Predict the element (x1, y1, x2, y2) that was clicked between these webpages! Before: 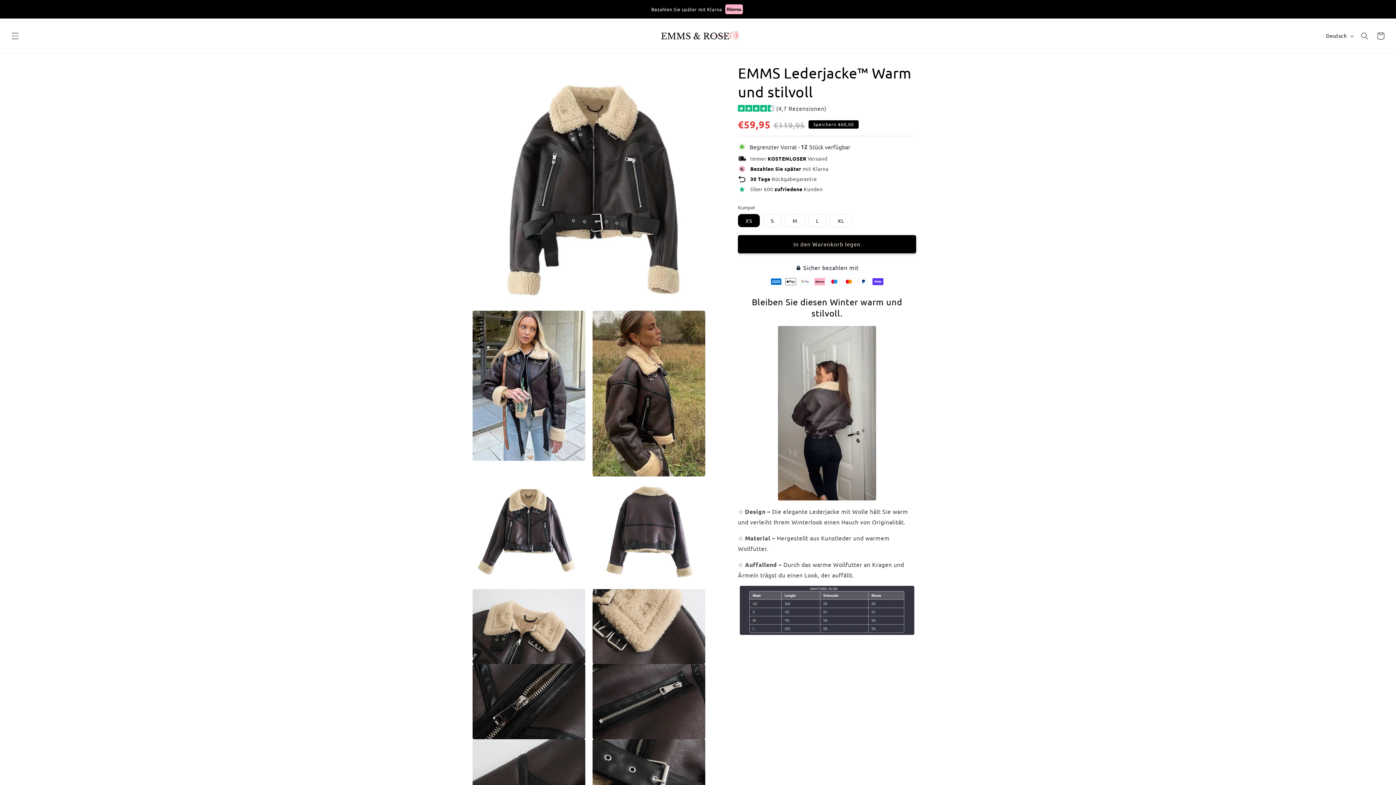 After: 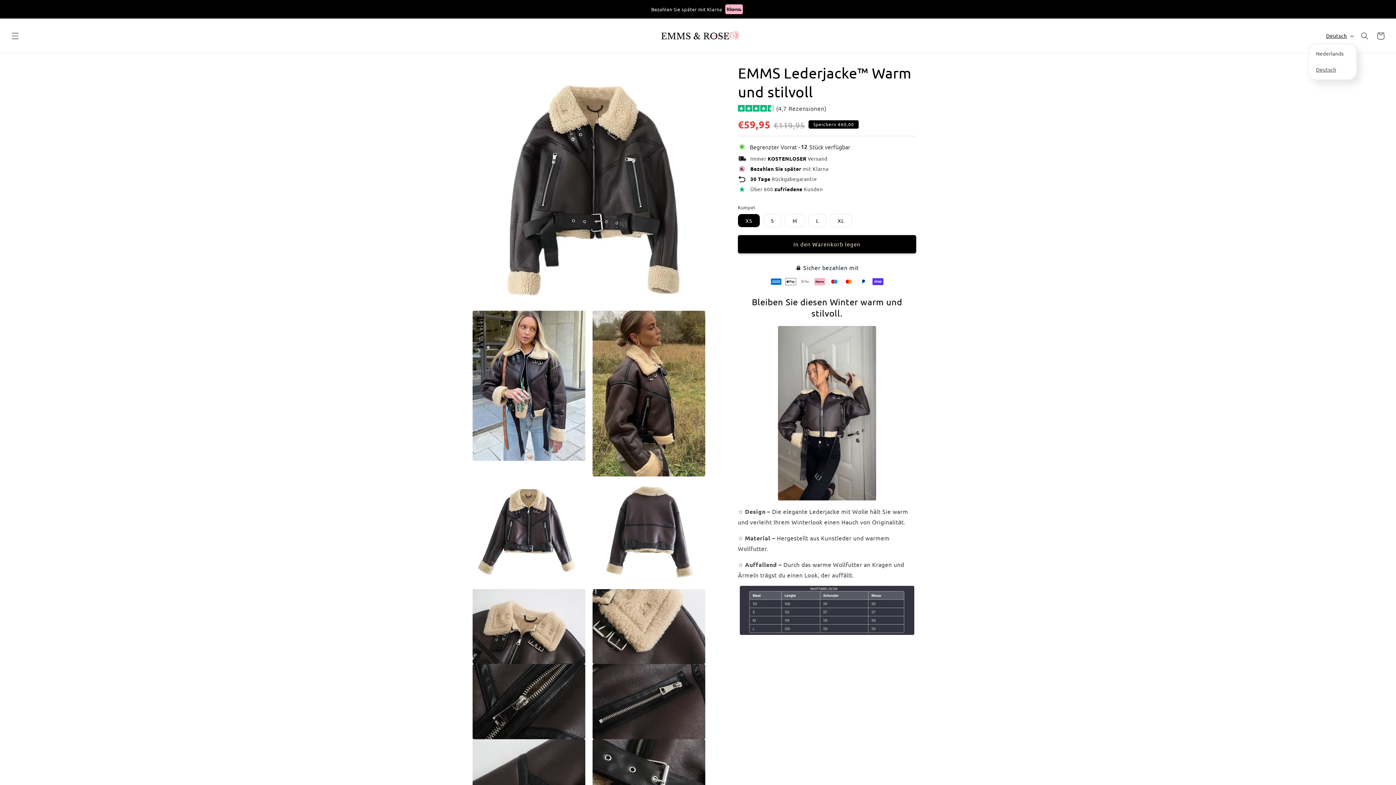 Action: label: Deutsch bbox: (1322, 28, 1357, 43)